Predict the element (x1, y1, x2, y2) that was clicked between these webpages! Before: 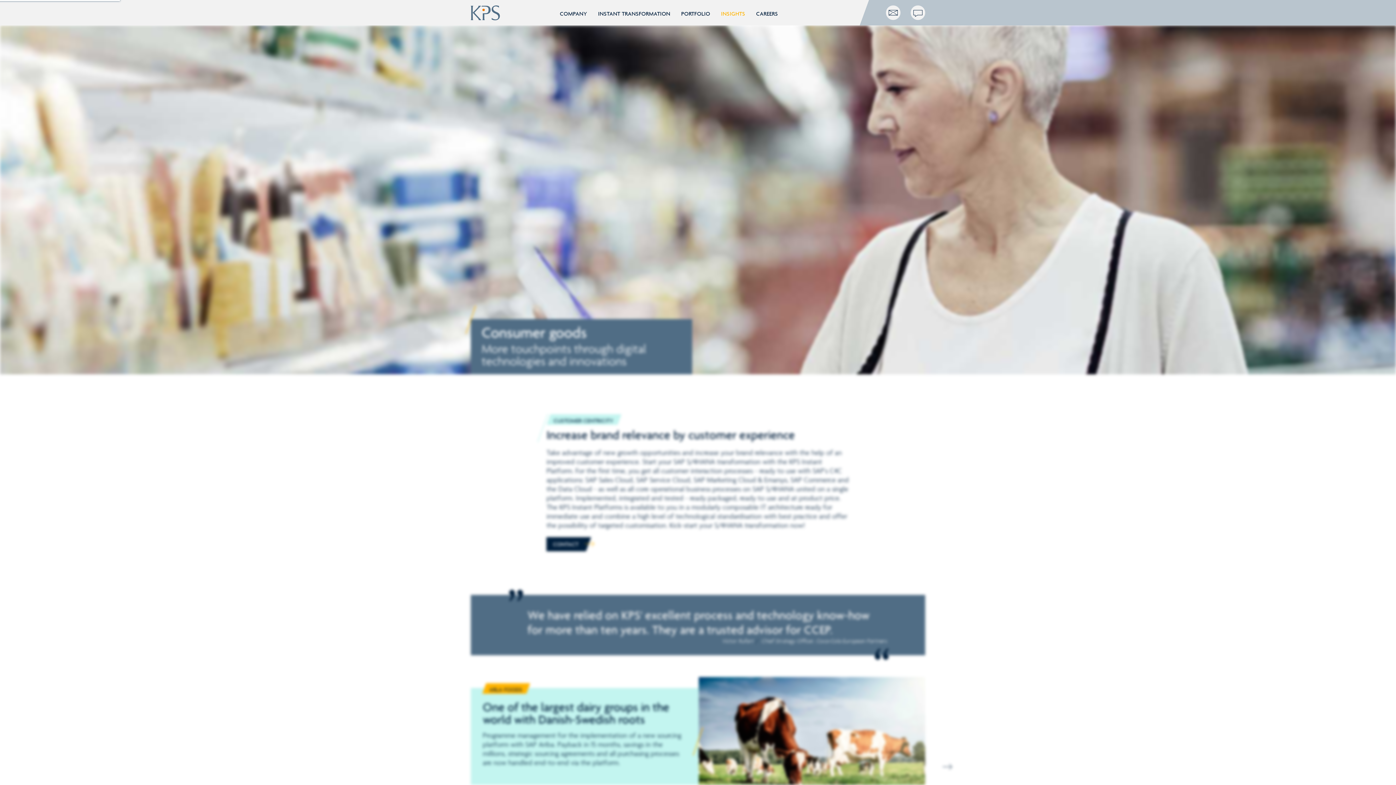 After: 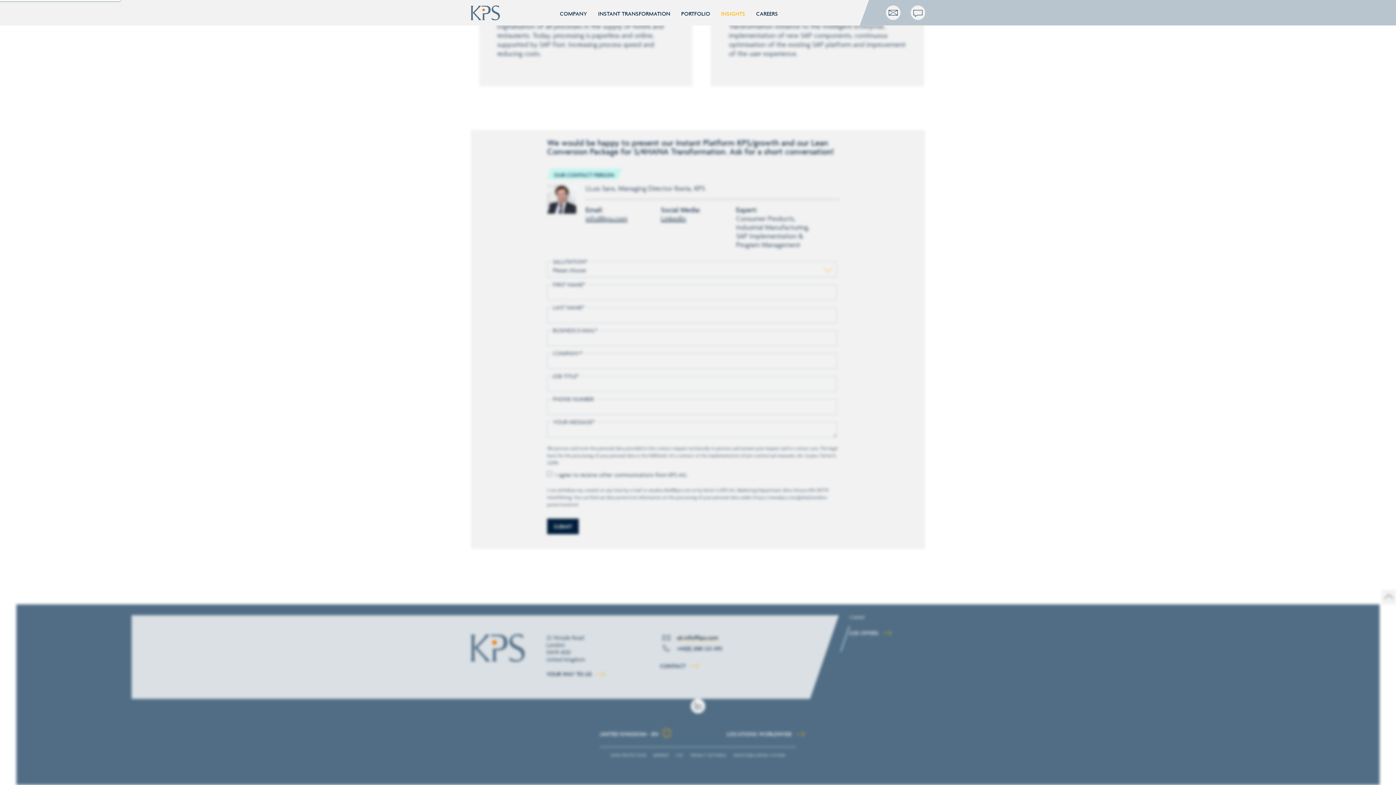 Action: bbox: (546, 537, 599, 551) label: CONTACT